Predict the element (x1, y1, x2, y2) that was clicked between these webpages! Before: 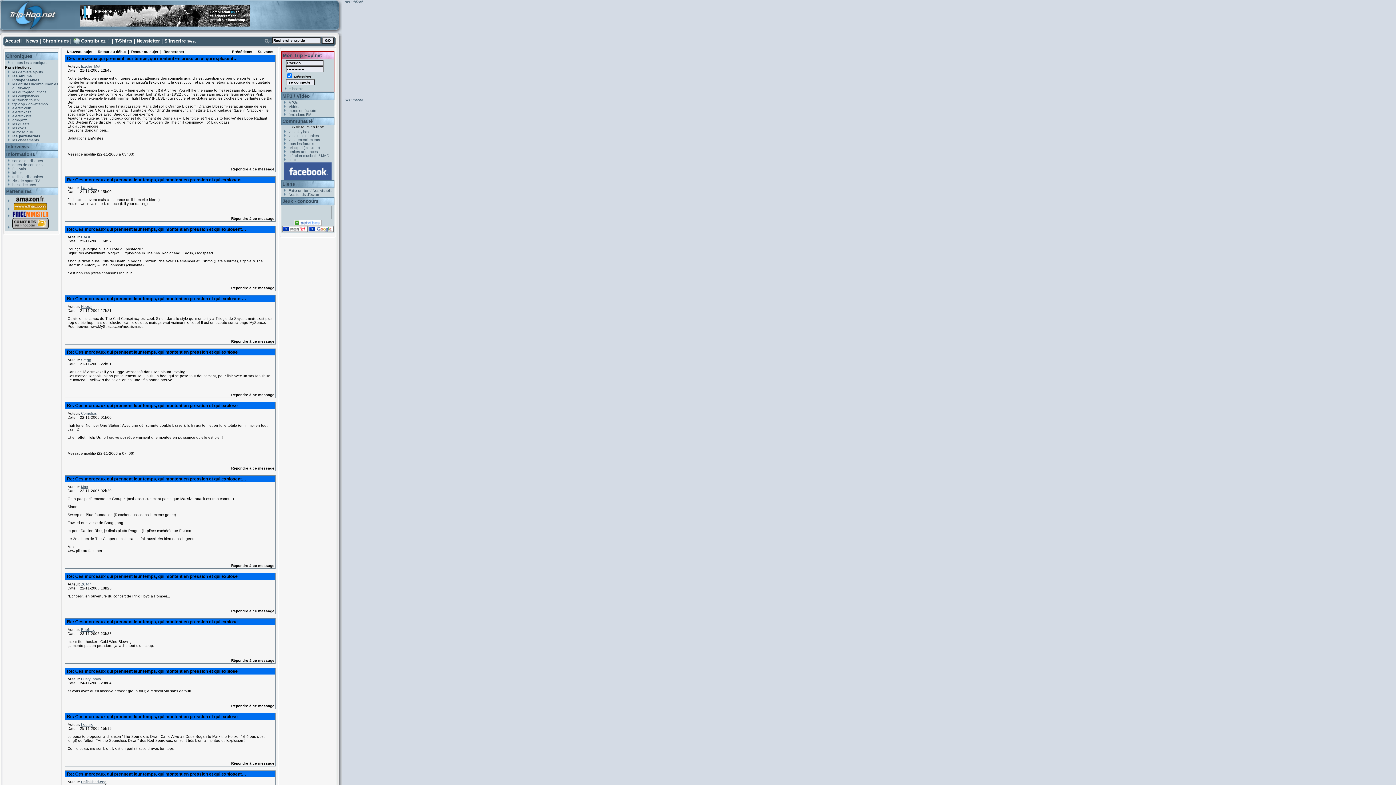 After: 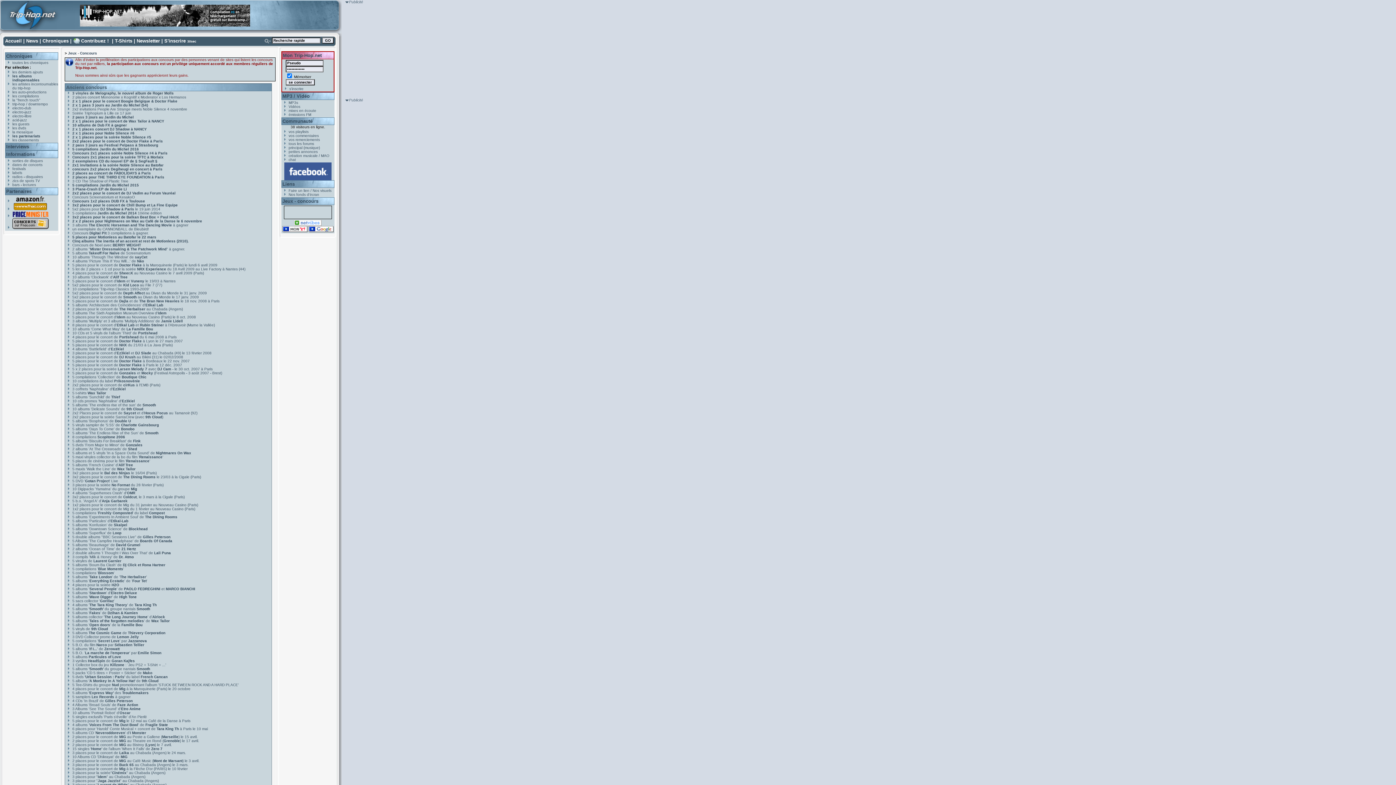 Action: bbox: (282, 198, 318, 204) label: Jeux - concours